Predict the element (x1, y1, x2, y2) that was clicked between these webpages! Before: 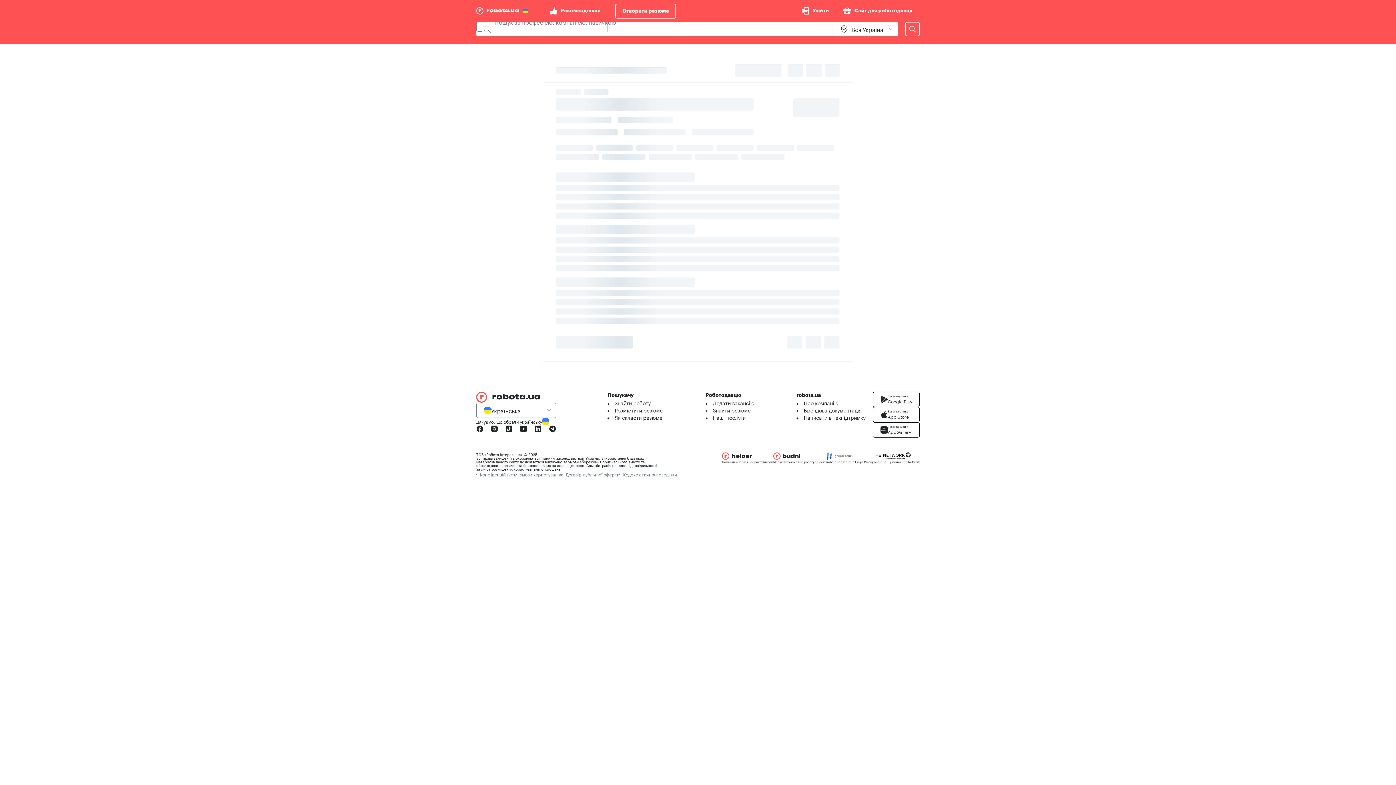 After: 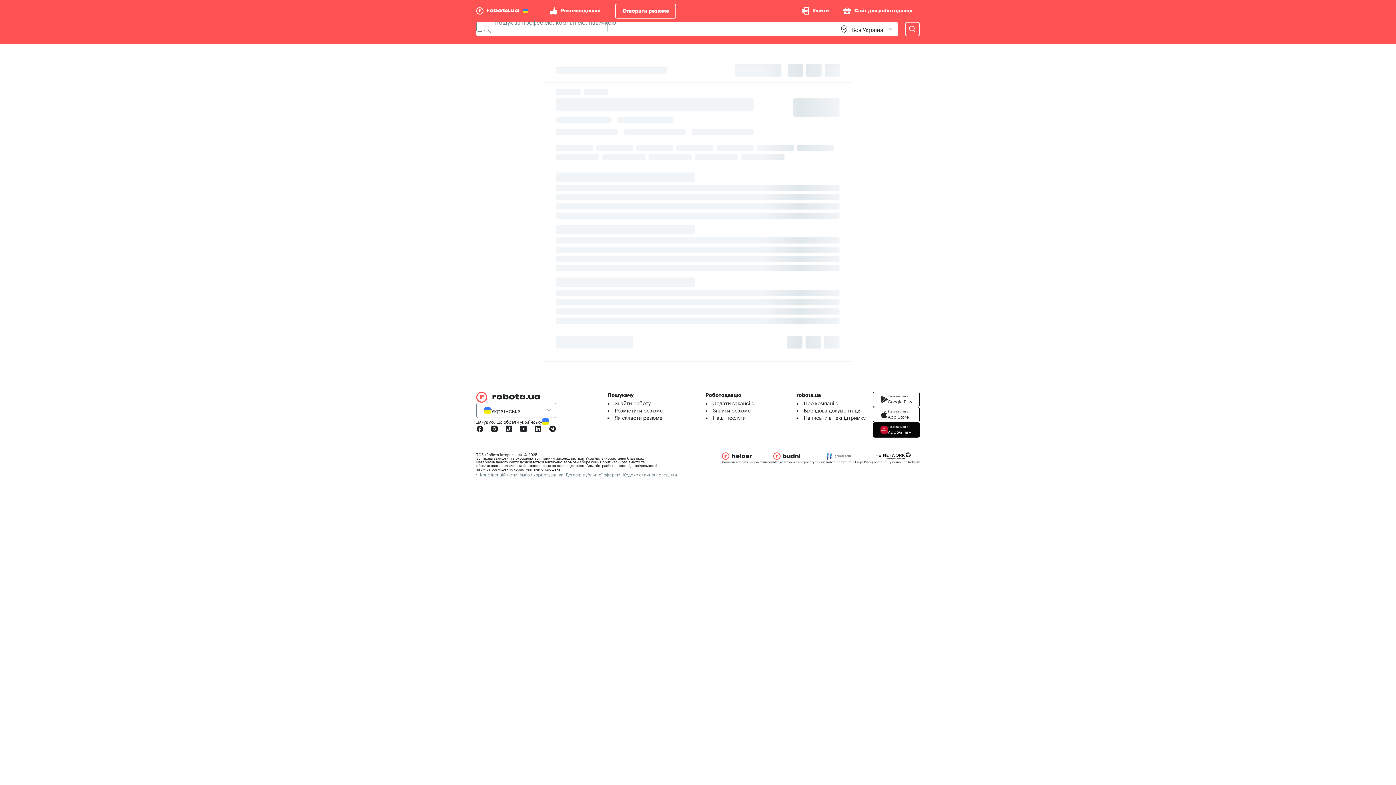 Action: bbox: (873, 422, 920, 437) label: Завантажити з
AppGallery